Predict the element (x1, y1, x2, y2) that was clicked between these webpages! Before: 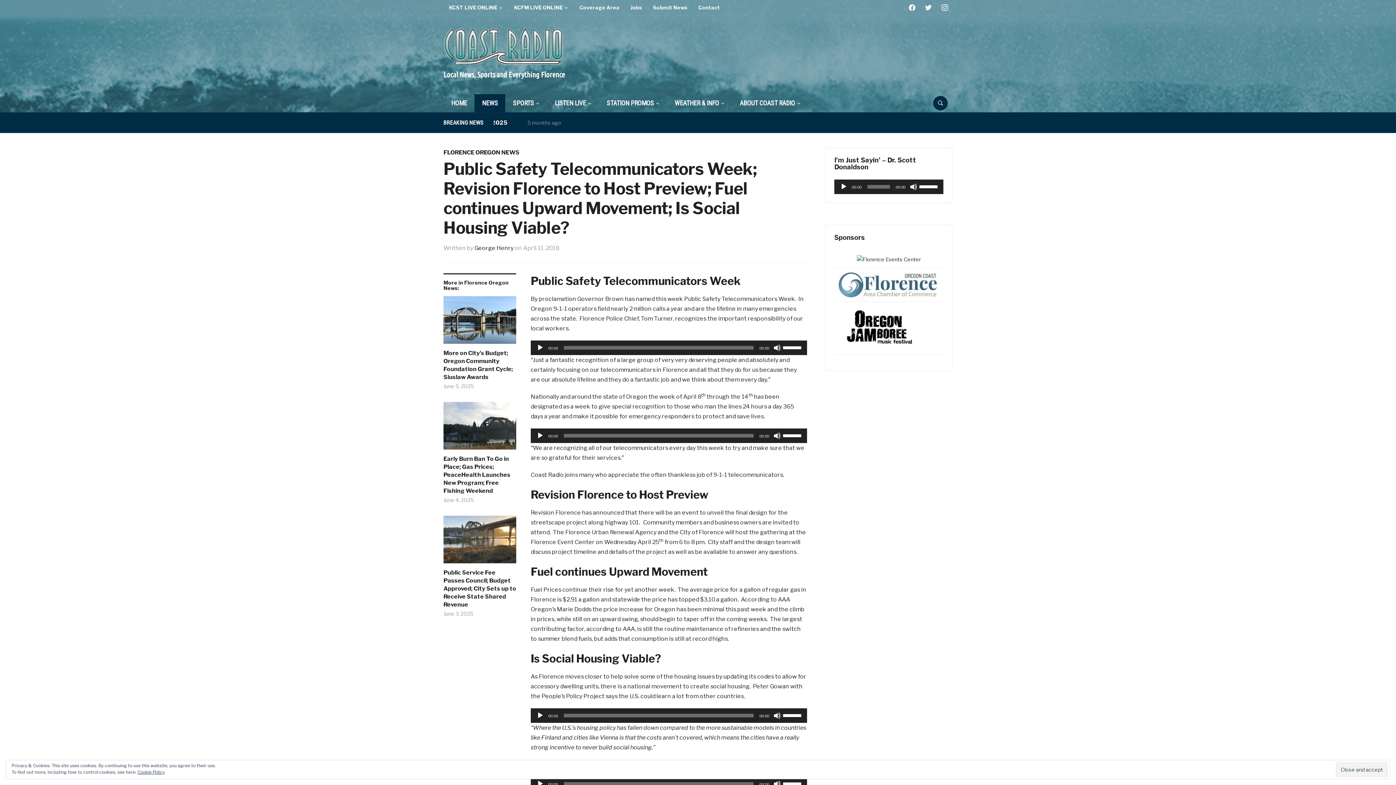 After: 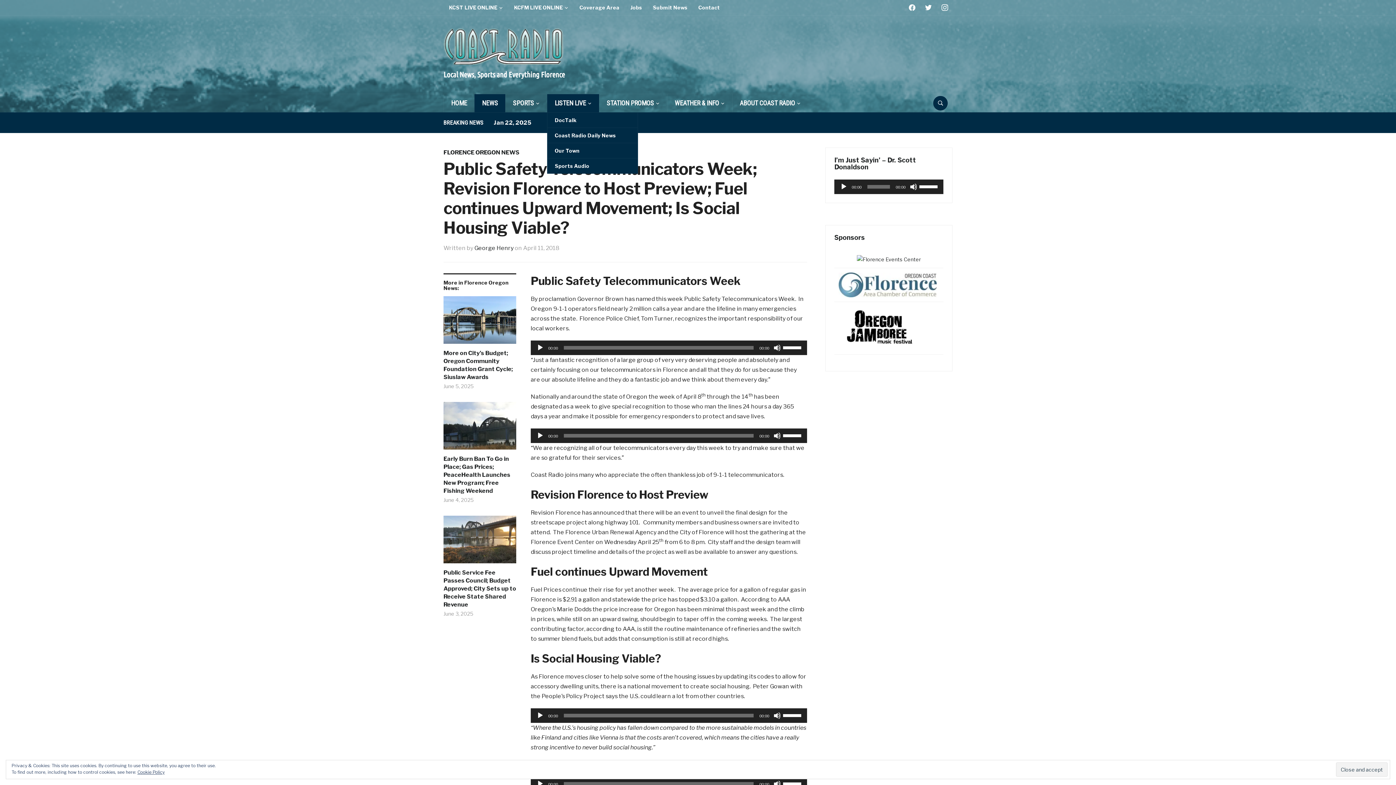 Action: label: LISTEN LIVE bbox: (547, 94, 599, 112)